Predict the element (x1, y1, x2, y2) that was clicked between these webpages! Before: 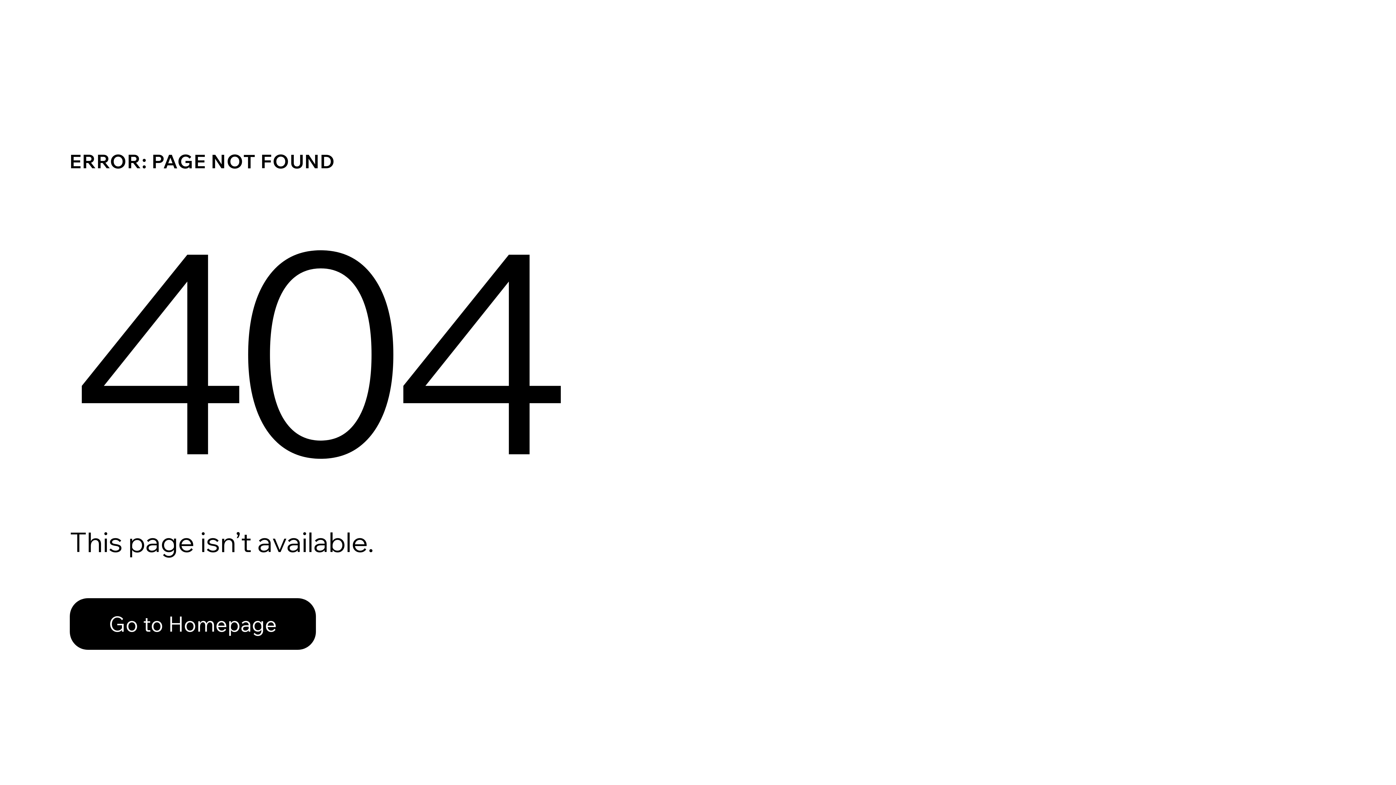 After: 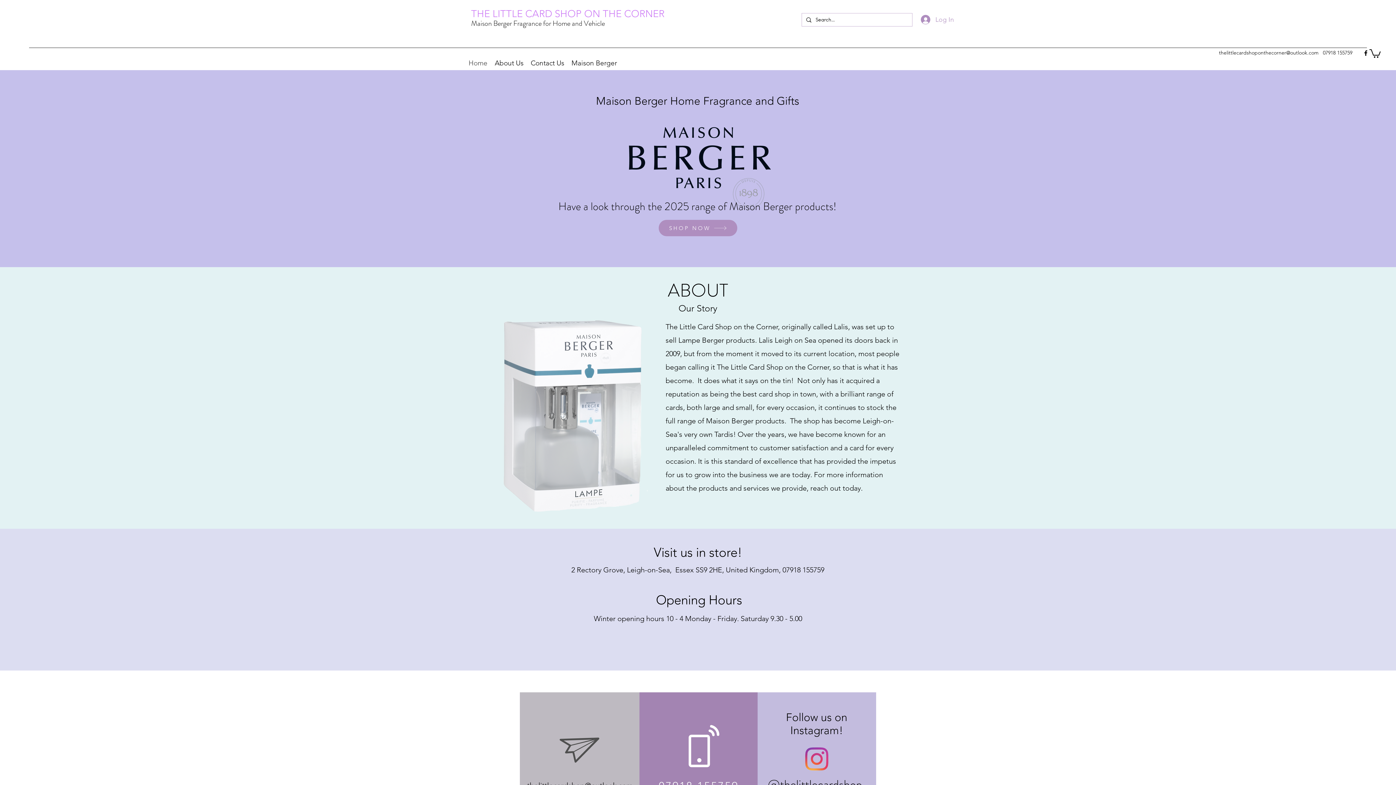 Action: label: Go to Homepage bbox: (69, 598, 316, 650)